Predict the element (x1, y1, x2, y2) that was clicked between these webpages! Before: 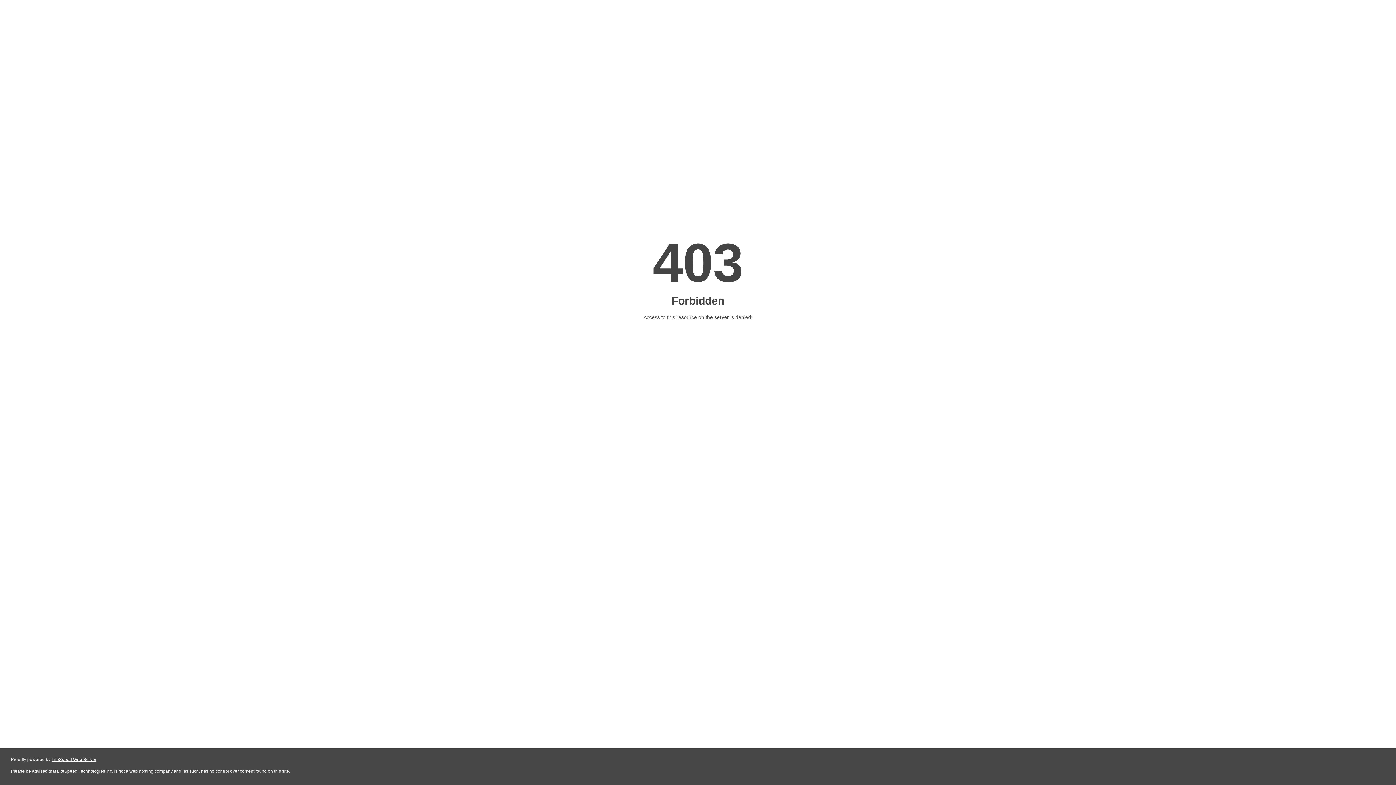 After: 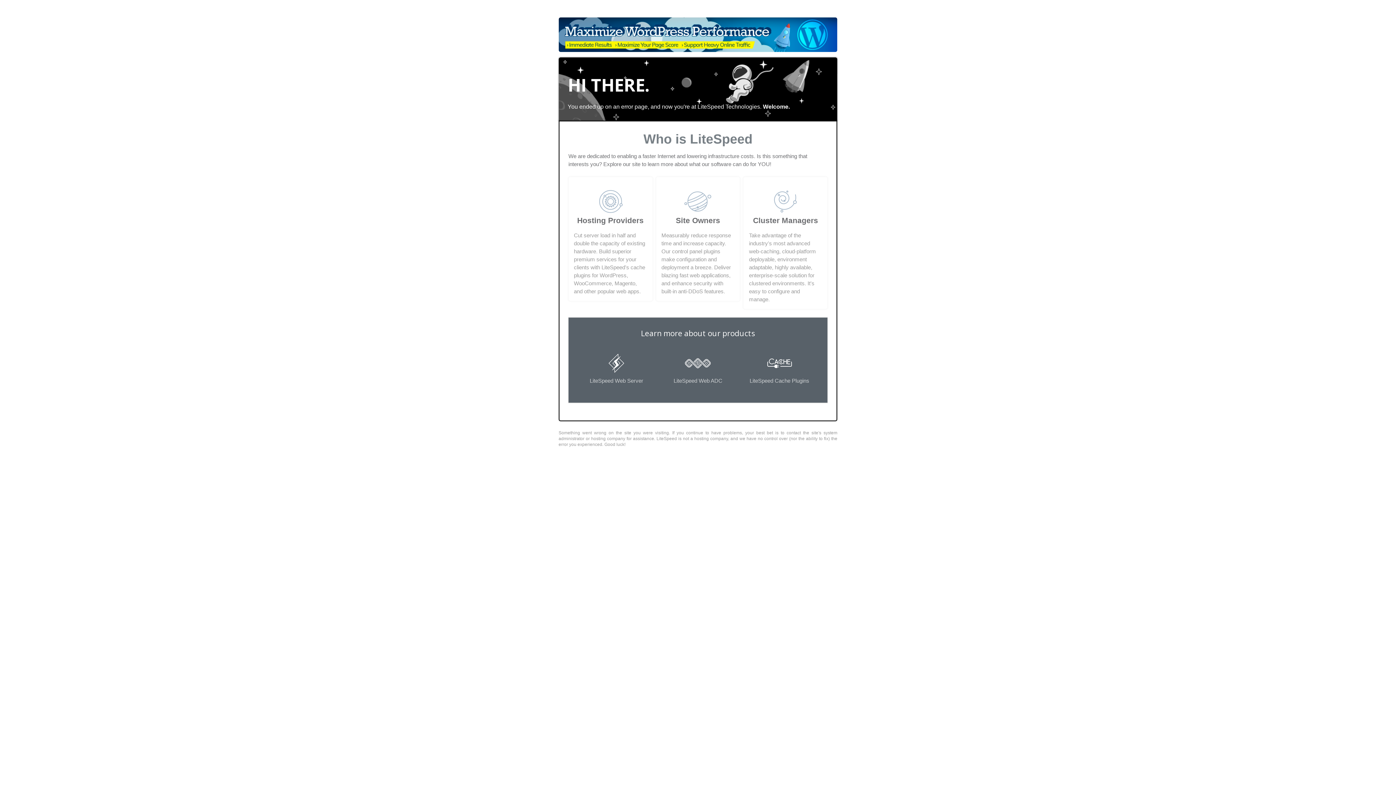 Action: label: LiteSpeed Web Server bbox: (51, 757, 96, 762)